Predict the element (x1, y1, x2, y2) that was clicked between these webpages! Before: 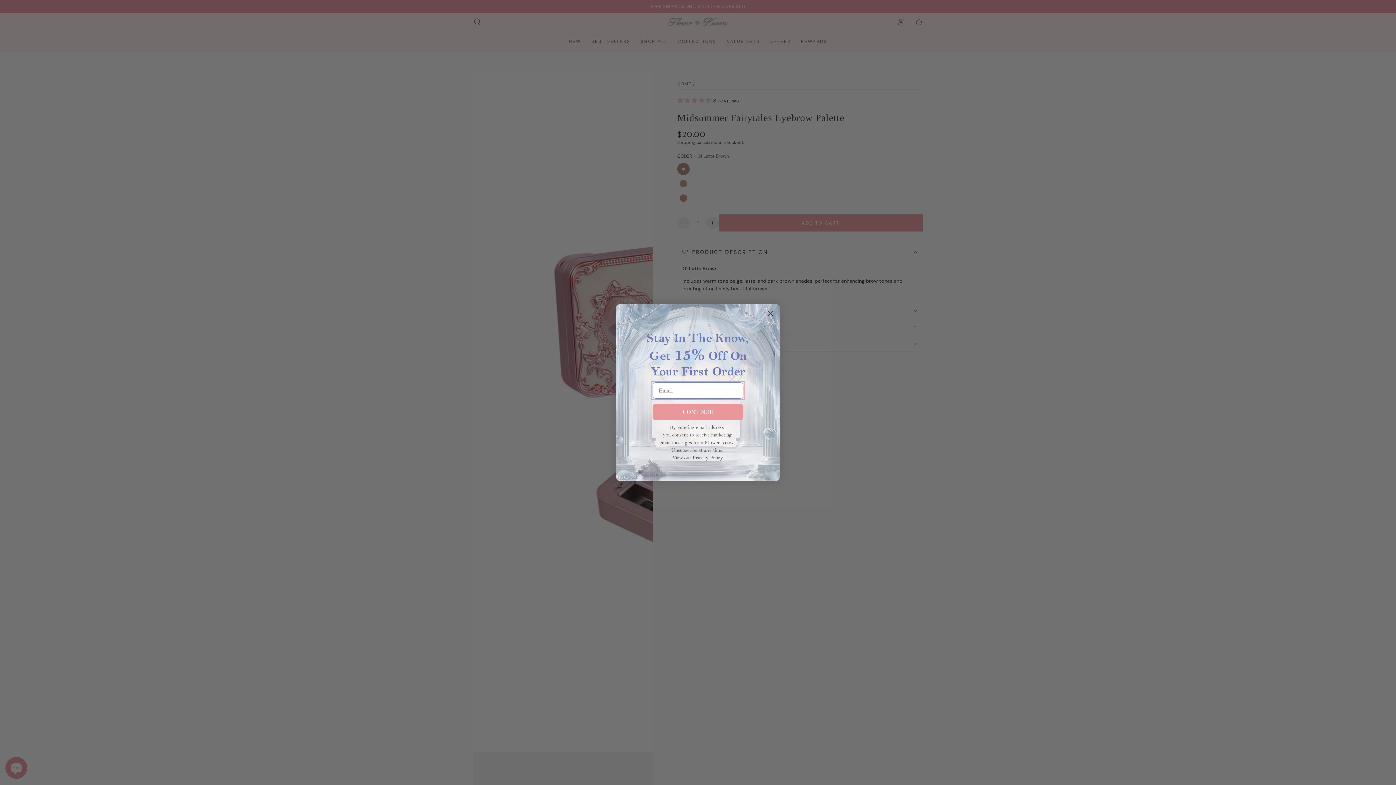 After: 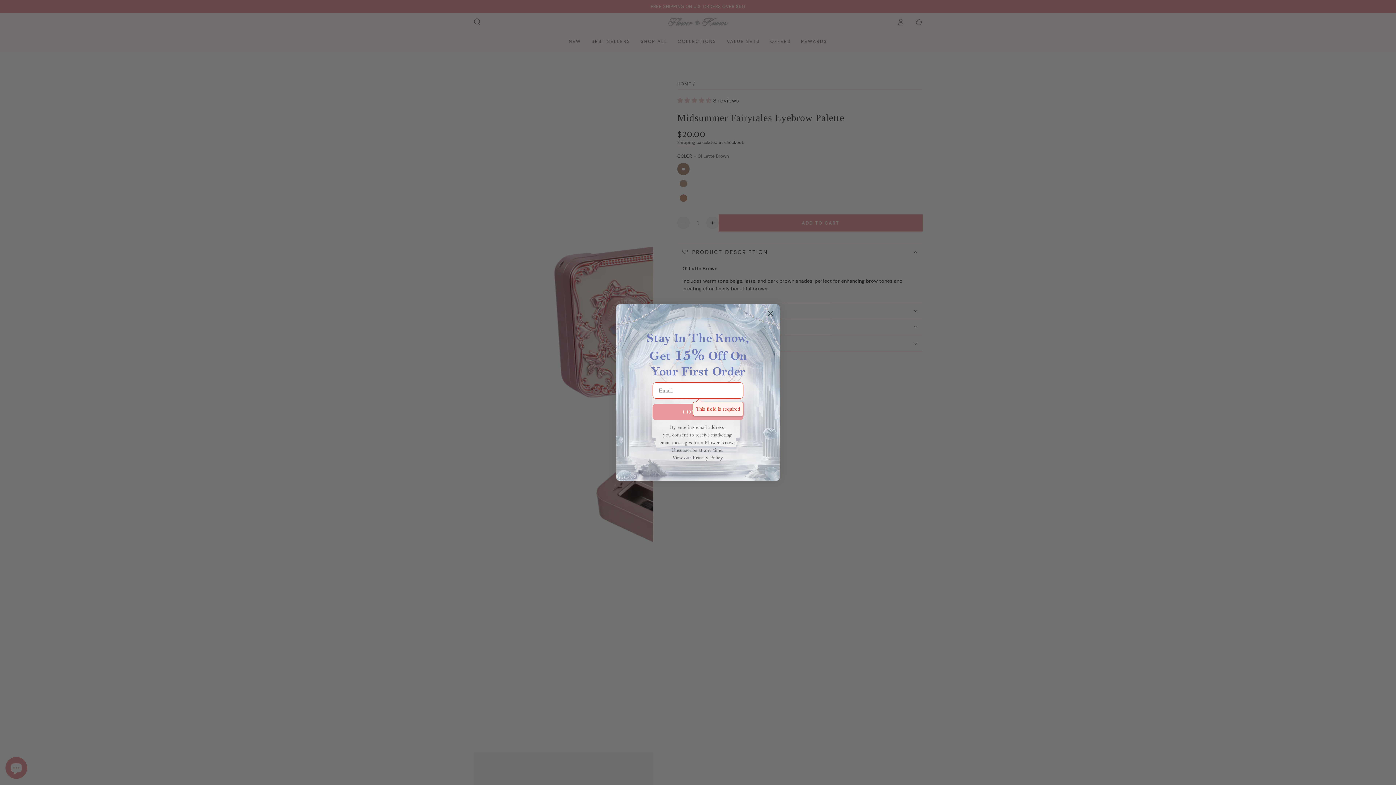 Action: bbox: (652, 423, 743, 439) label: CONTINUE